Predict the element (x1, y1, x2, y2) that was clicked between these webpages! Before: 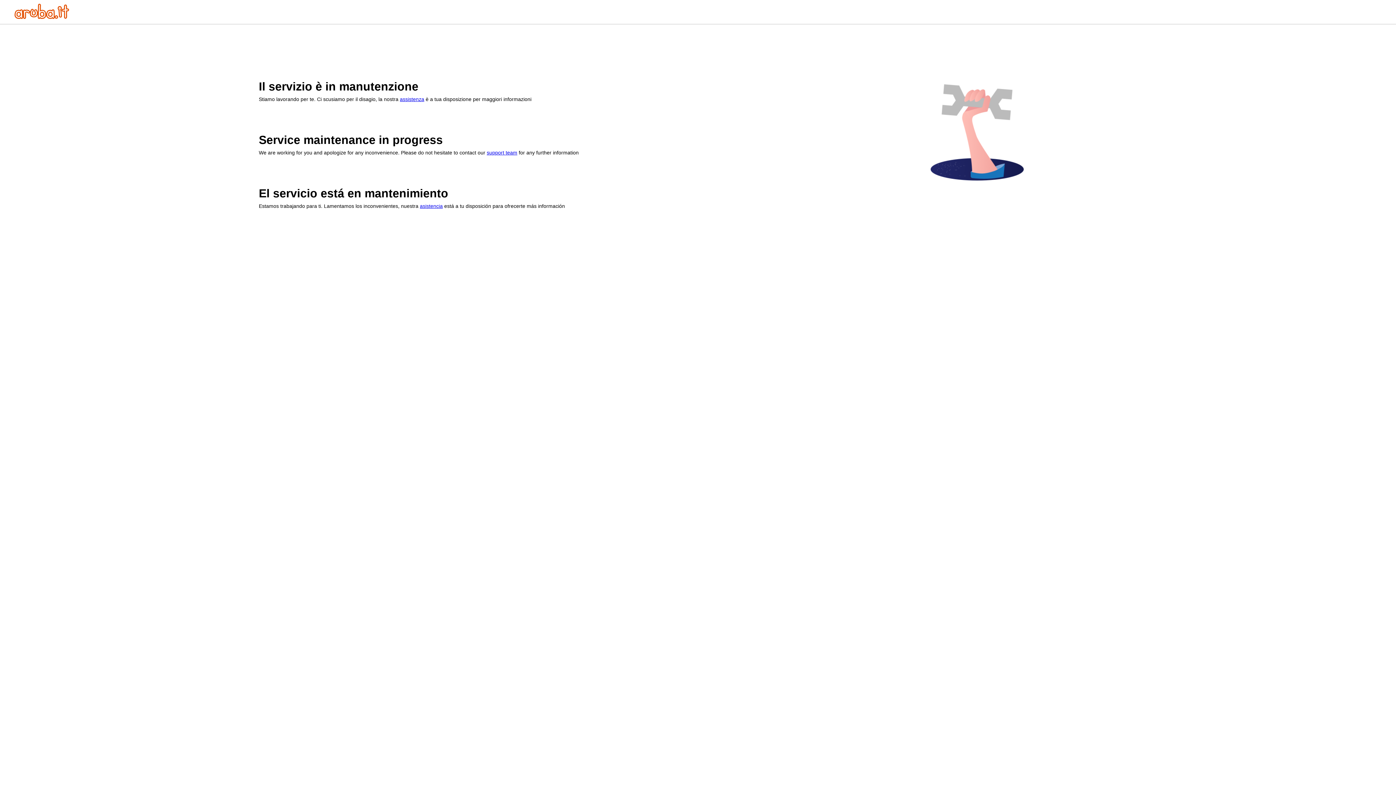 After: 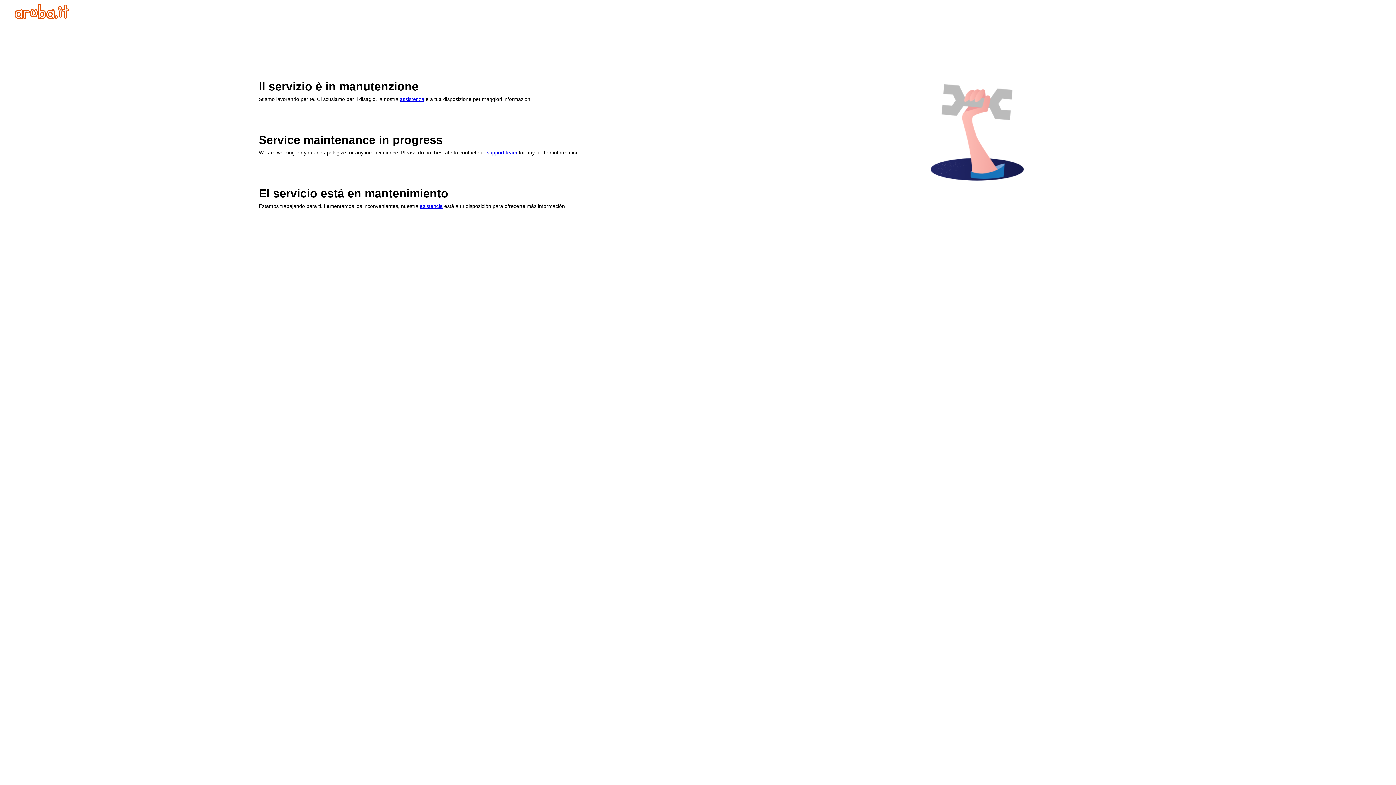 Action: bbox: (14, 13, 69, 20)